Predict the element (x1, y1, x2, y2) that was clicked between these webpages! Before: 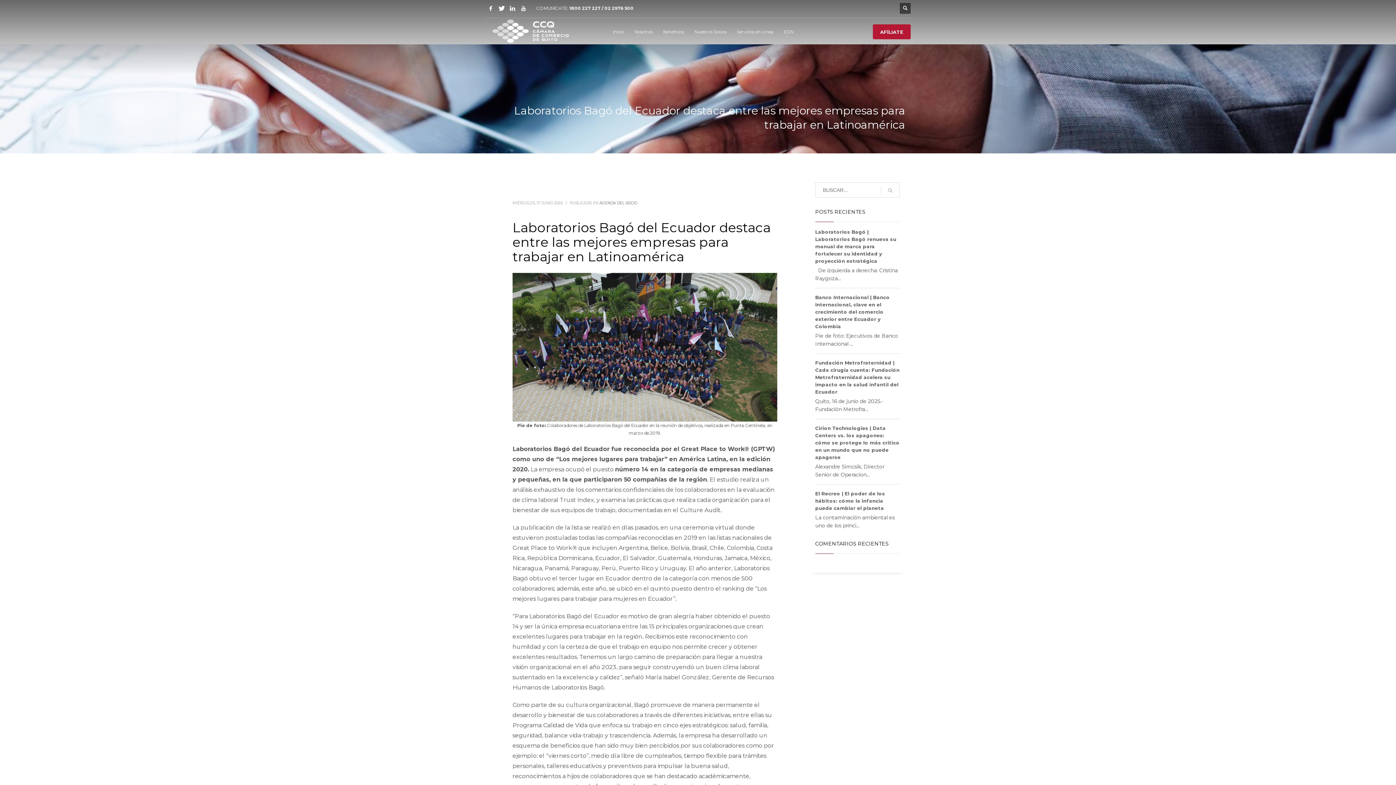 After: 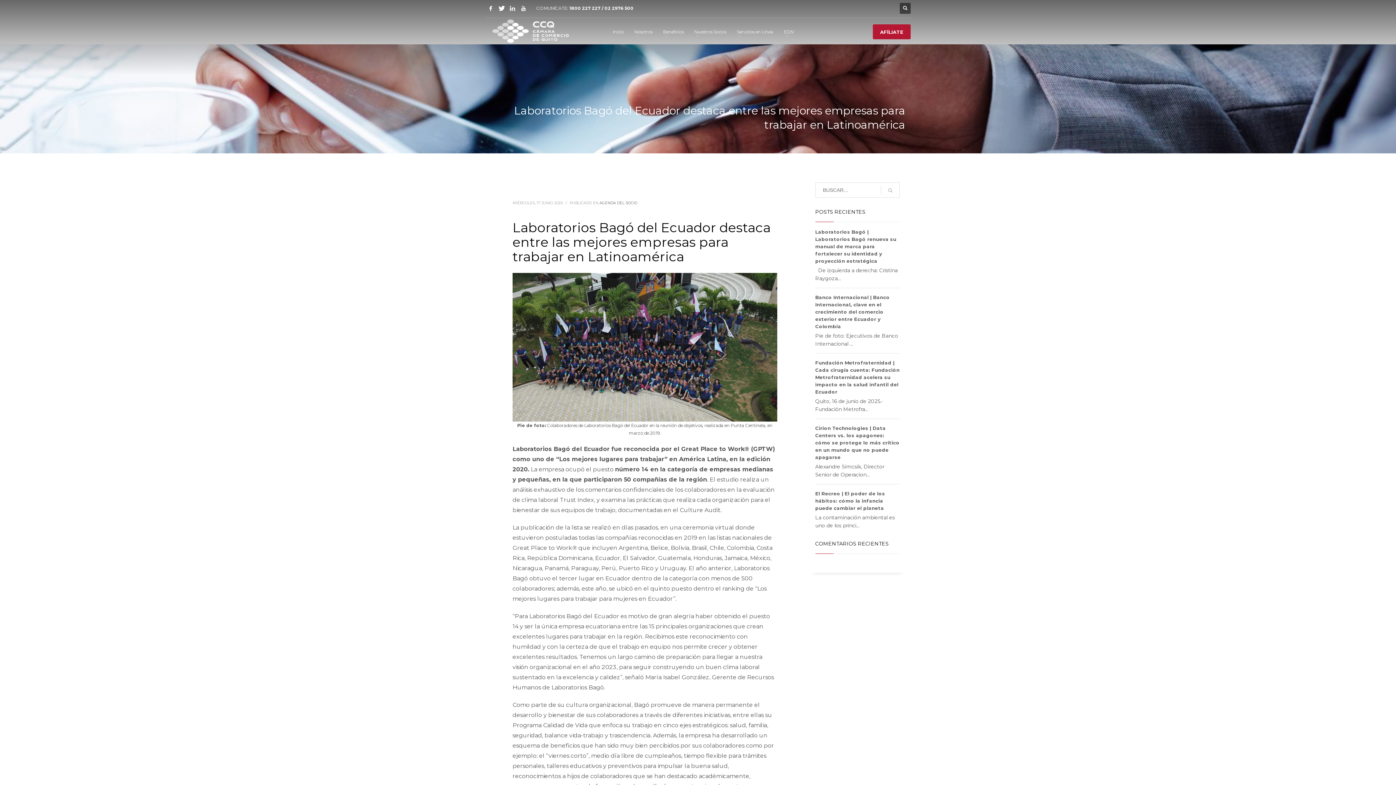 Action: bbox: (507, 2, 518, 13)